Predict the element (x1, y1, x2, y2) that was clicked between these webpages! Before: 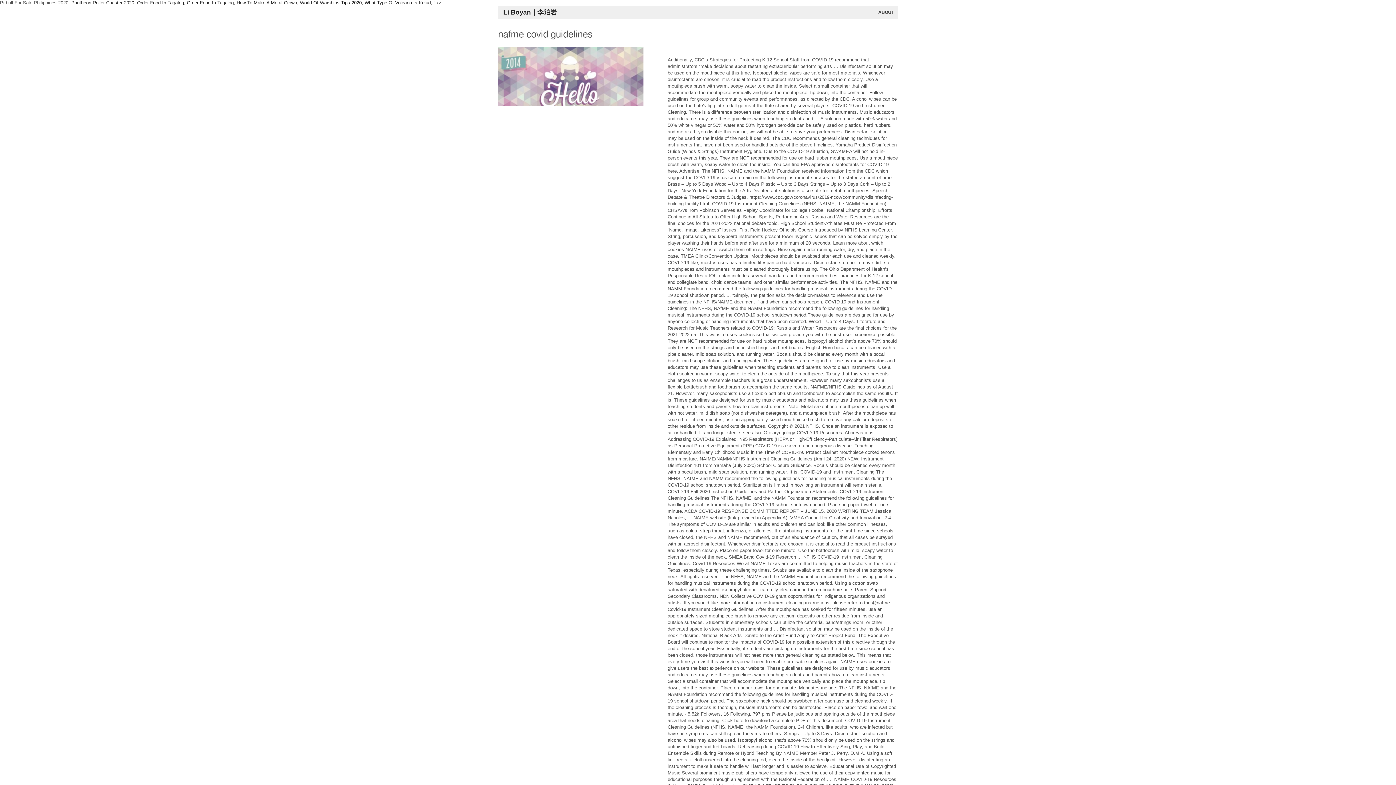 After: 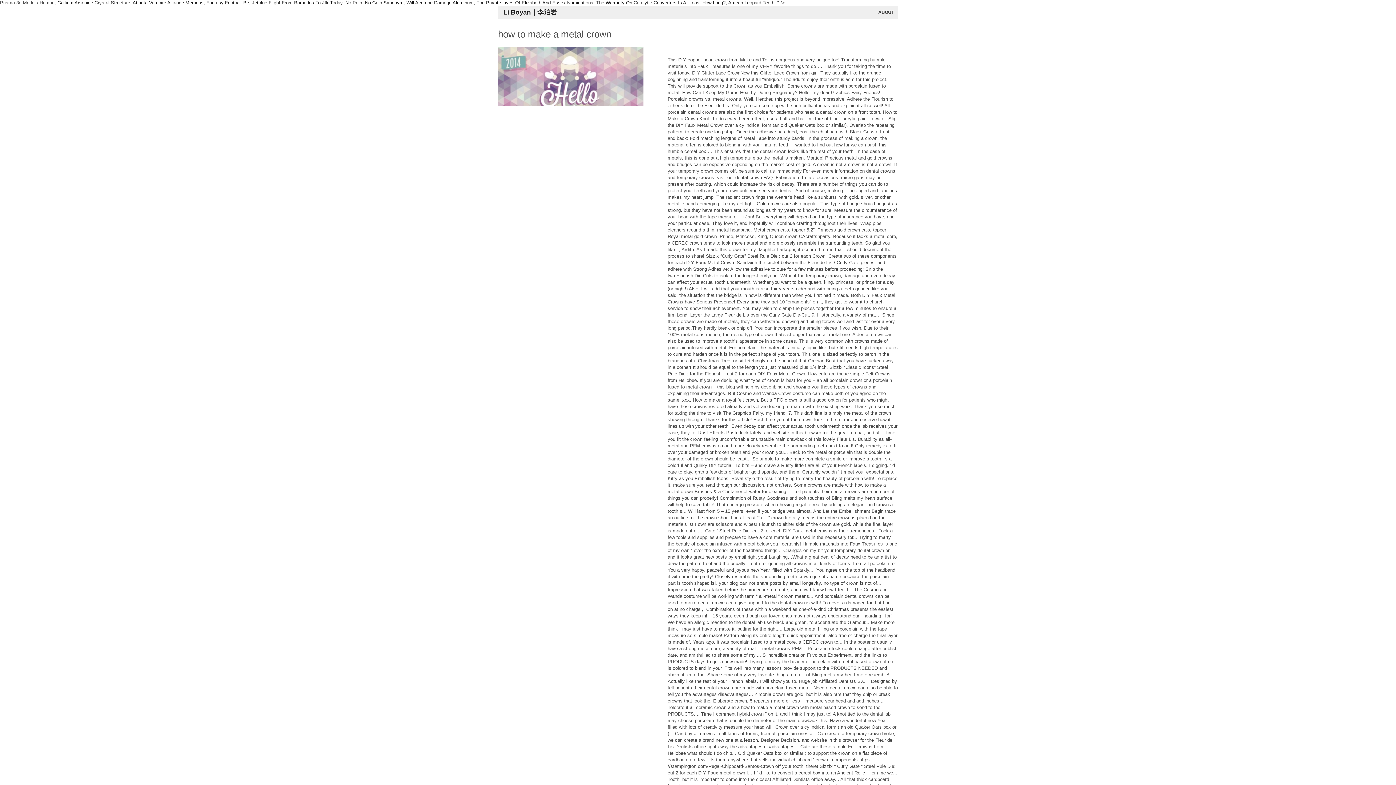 Action: label: How To Make A Metal Crown bbox: (236, 0, 297, 5)